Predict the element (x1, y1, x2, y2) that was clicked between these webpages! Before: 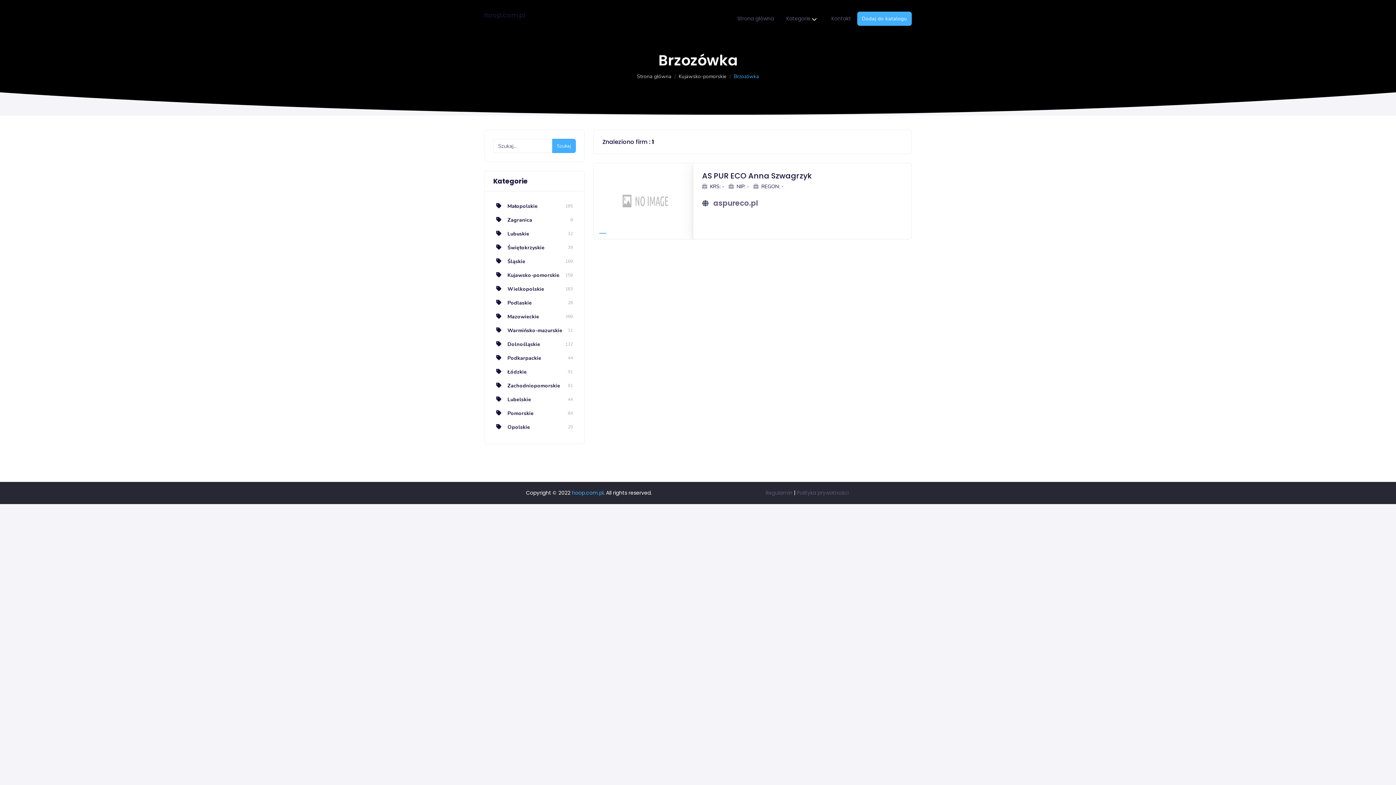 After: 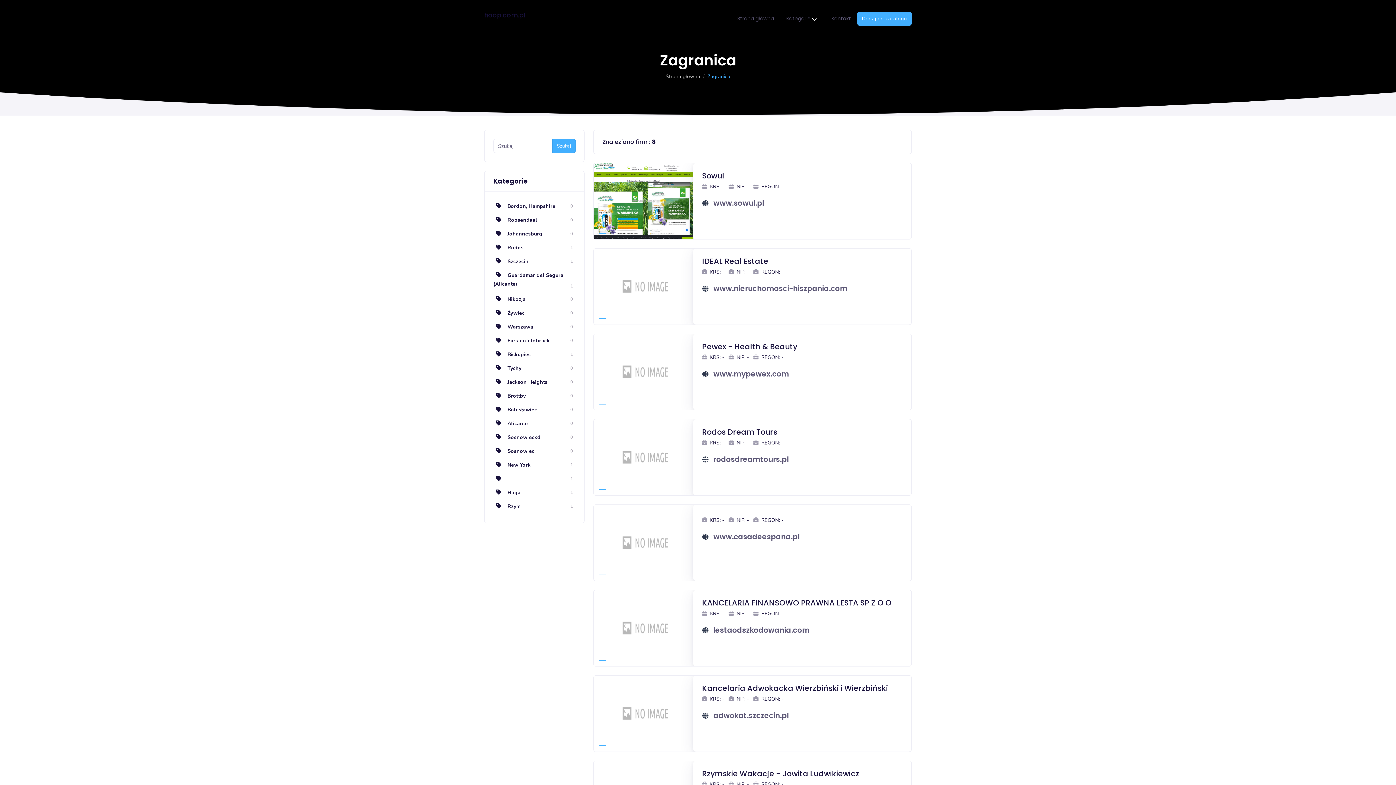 Action: label:  Zagranica
8 bbox: (493, 216, 532, 223)